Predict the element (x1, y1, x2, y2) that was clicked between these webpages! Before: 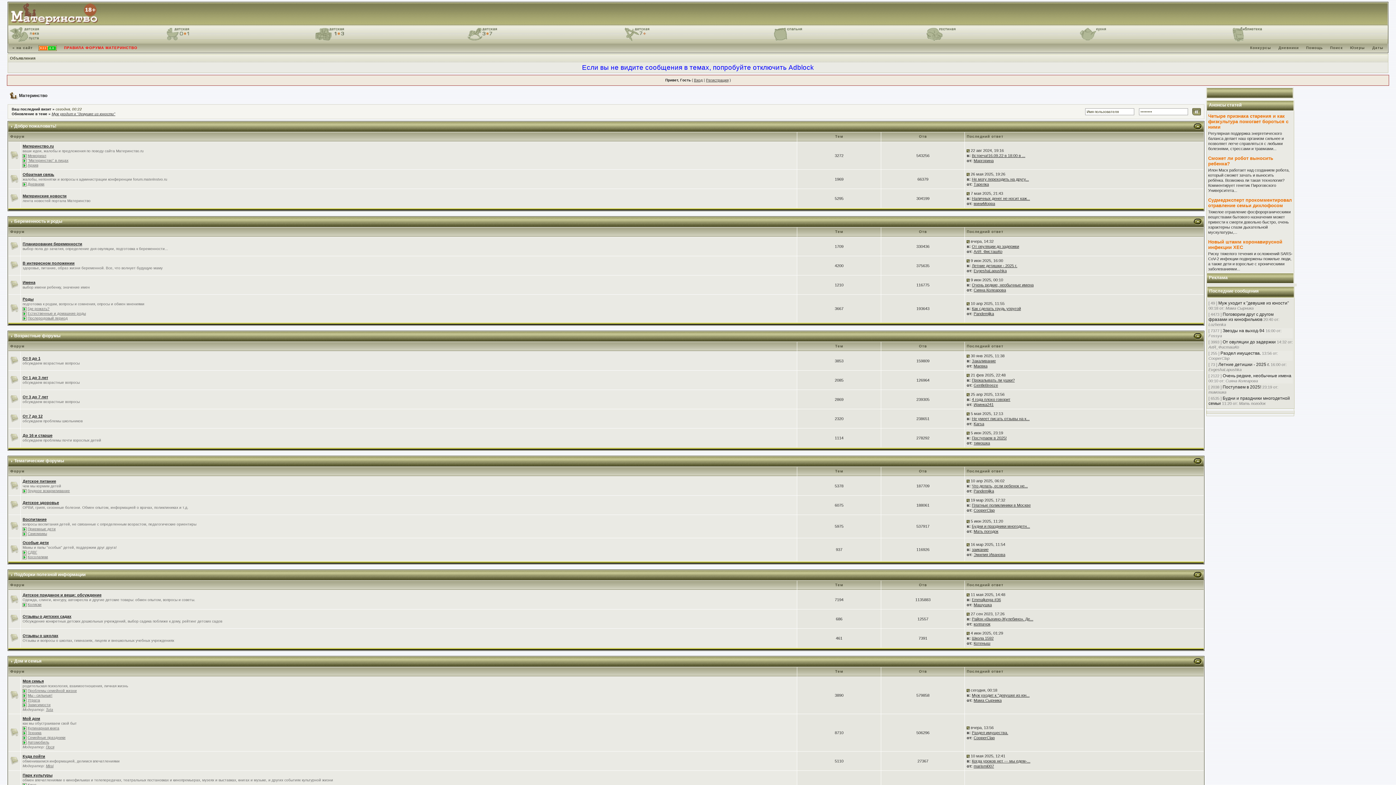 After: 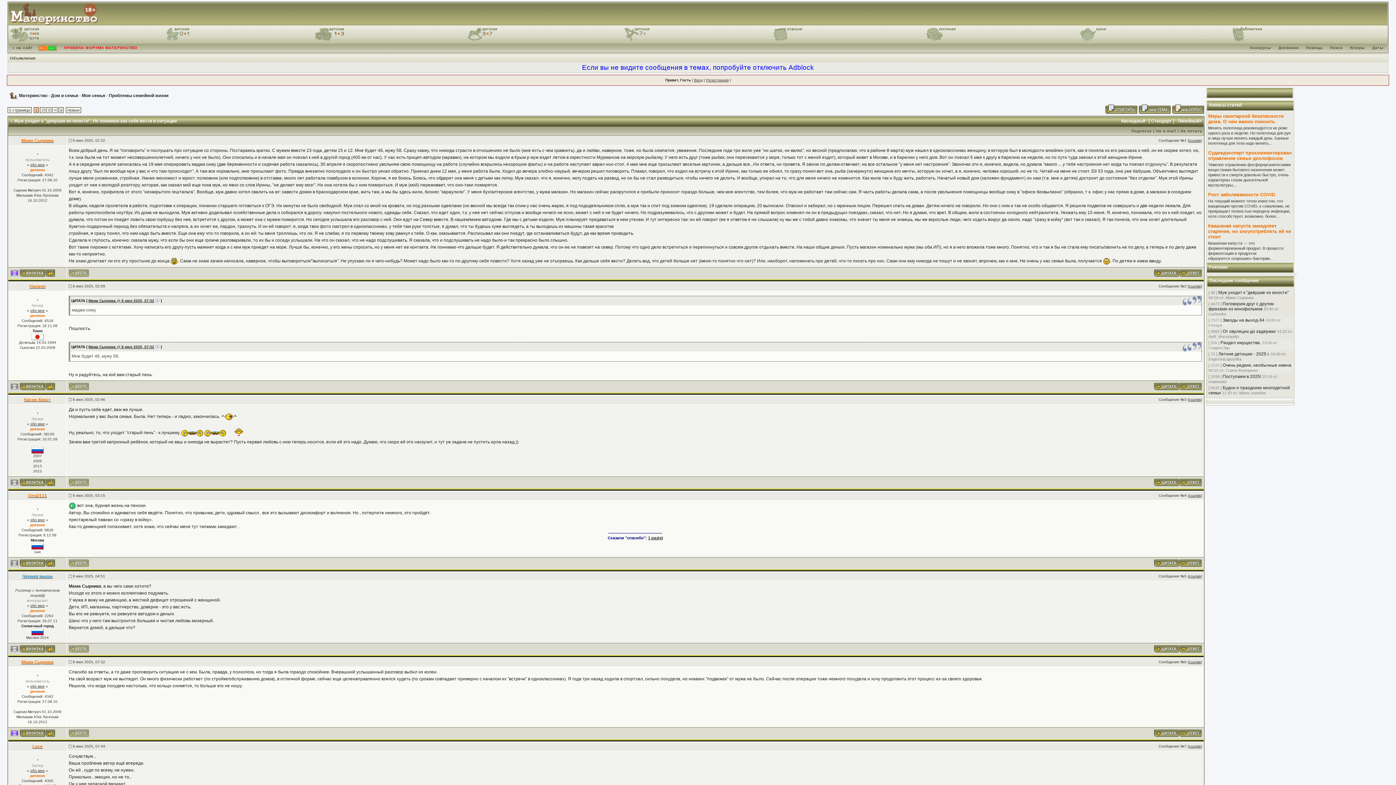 Action: label: Муж уходит к "девушке из юности" bbox: (51, 112, 115, 116)